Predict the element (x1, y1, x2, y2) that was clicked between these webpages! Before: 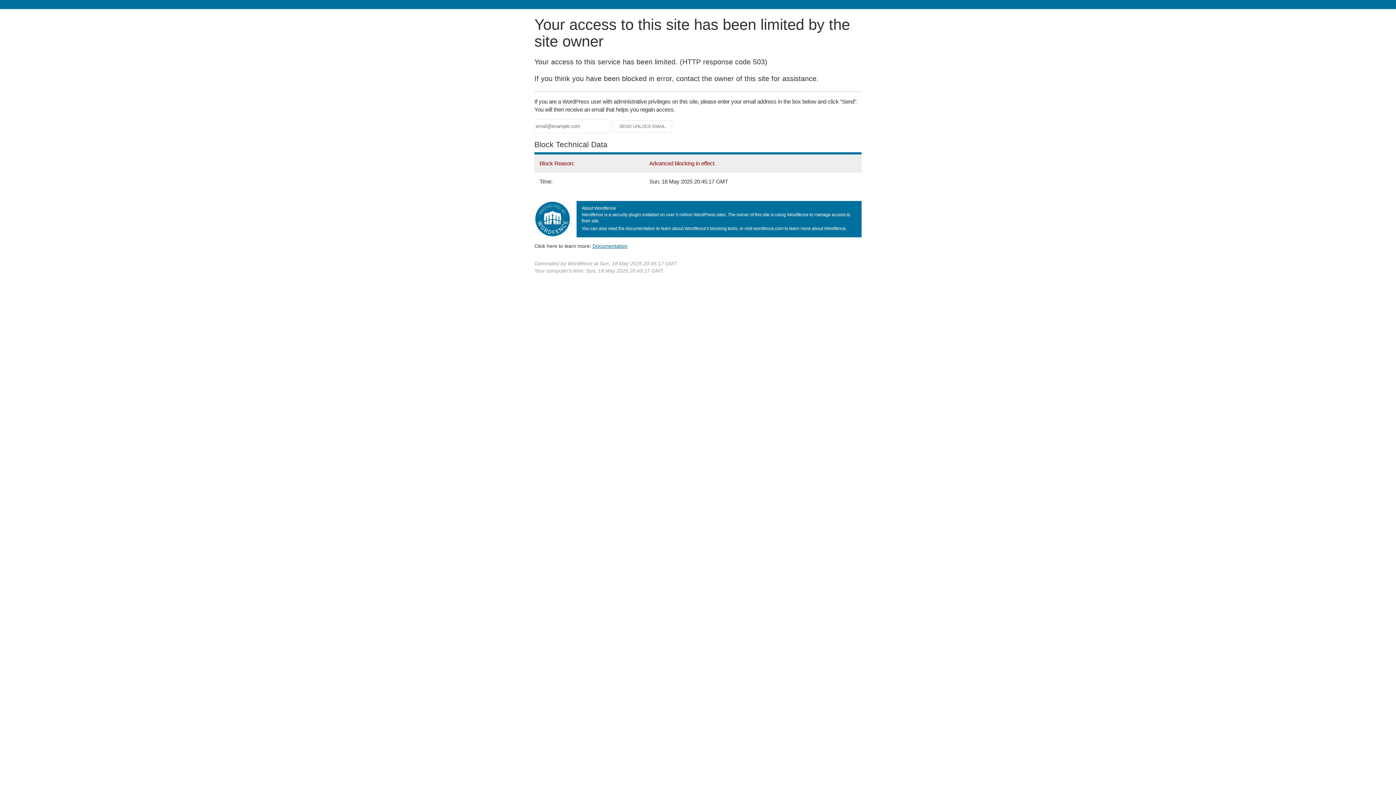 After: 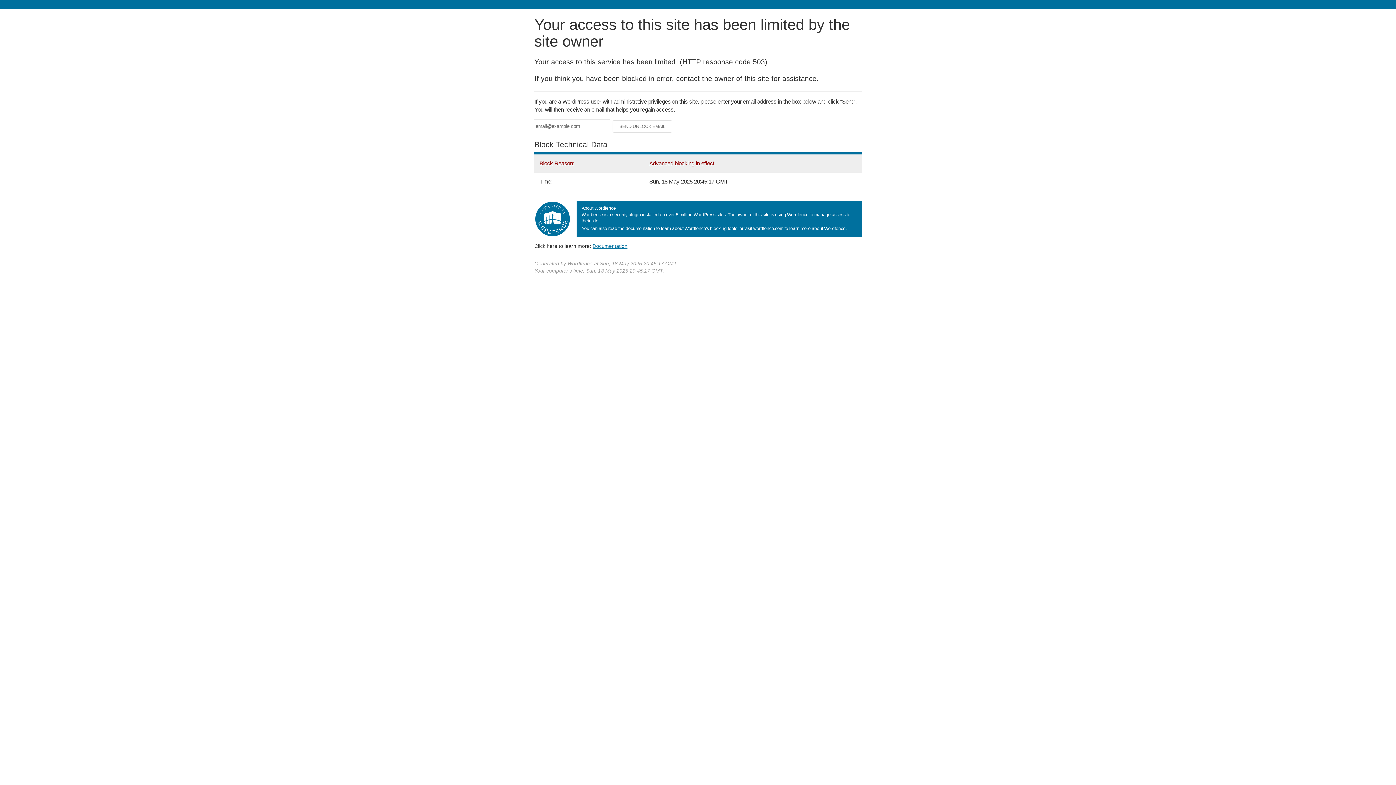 Action: bbox: (592, 243, 627, 248) label: Documentation